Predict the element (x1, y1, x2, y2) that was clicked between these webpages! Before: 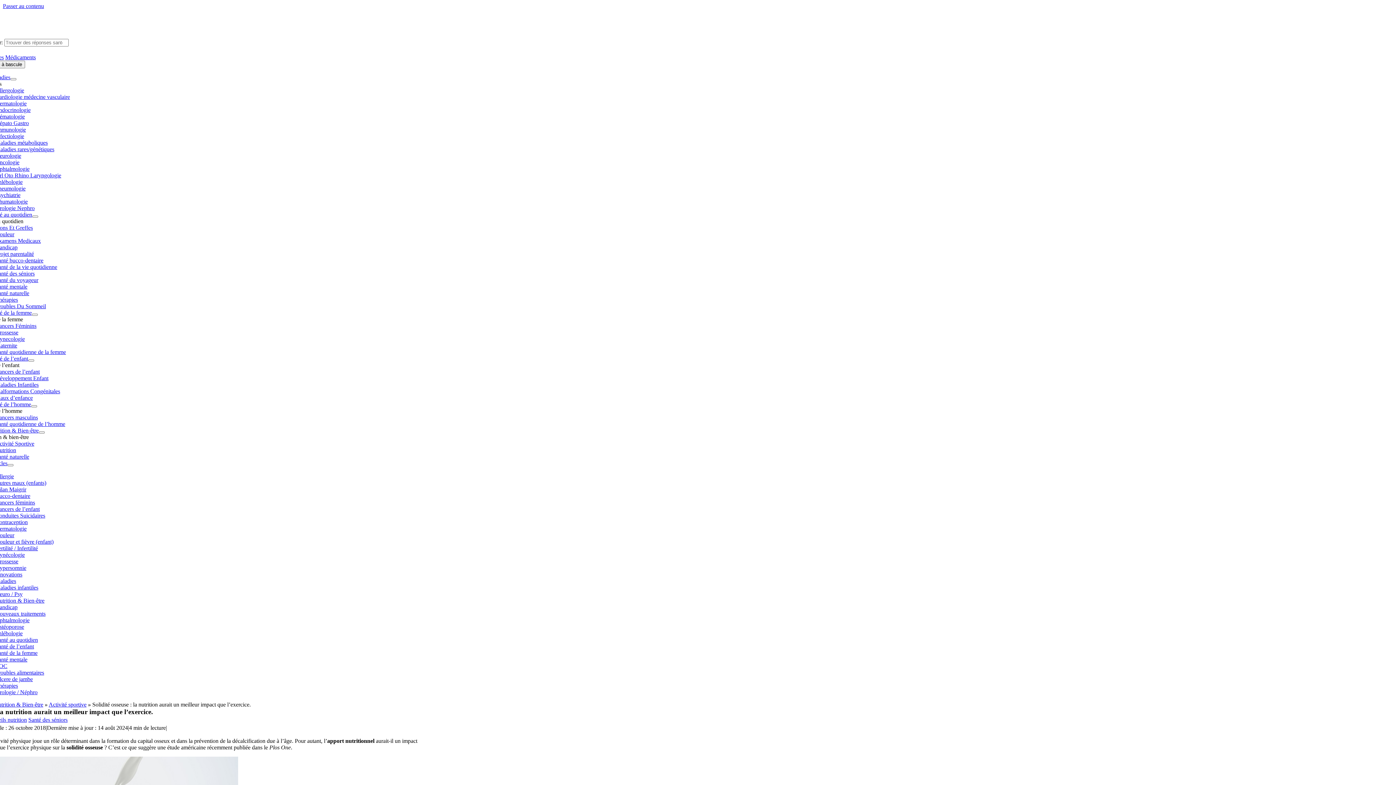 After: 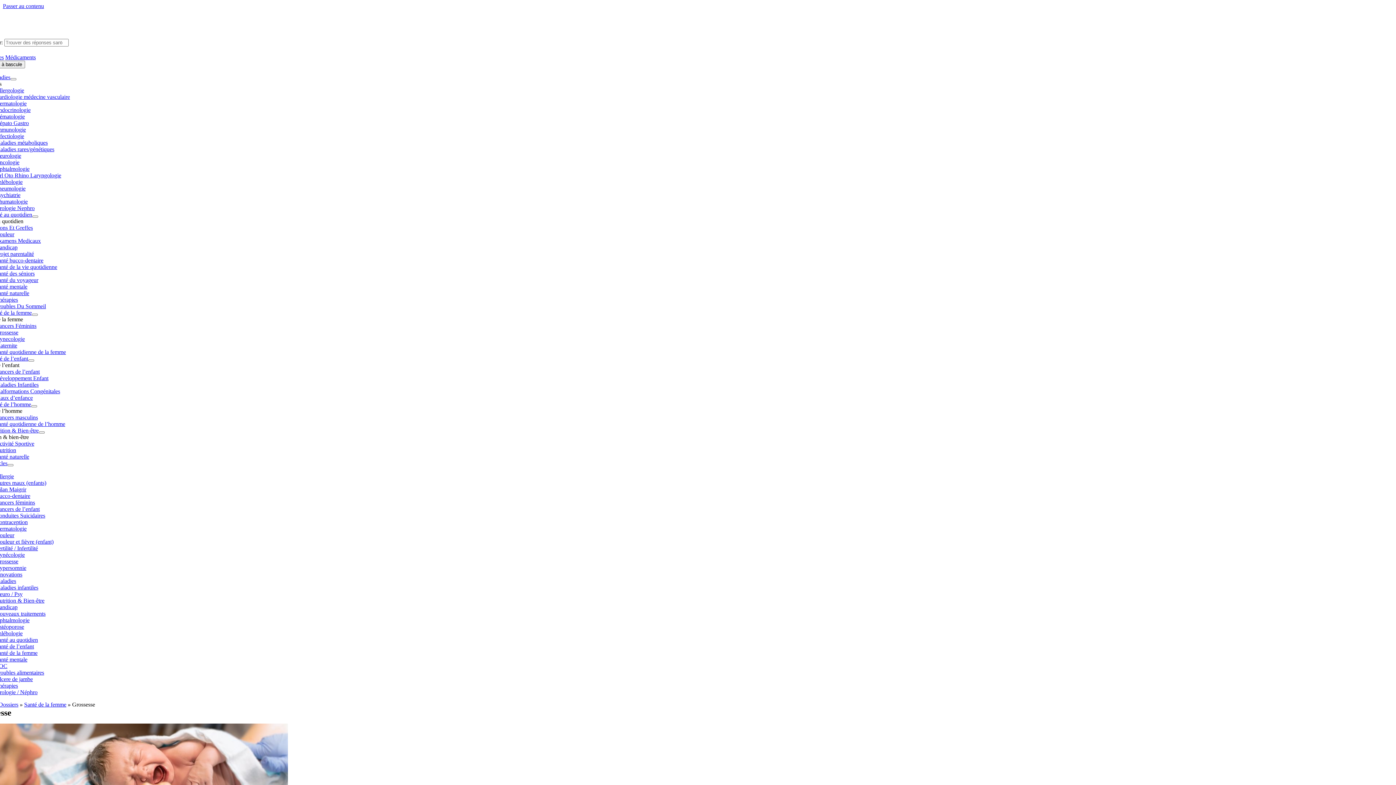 Action: bbox: (-4, 329, 18, 335) label: Grossesse